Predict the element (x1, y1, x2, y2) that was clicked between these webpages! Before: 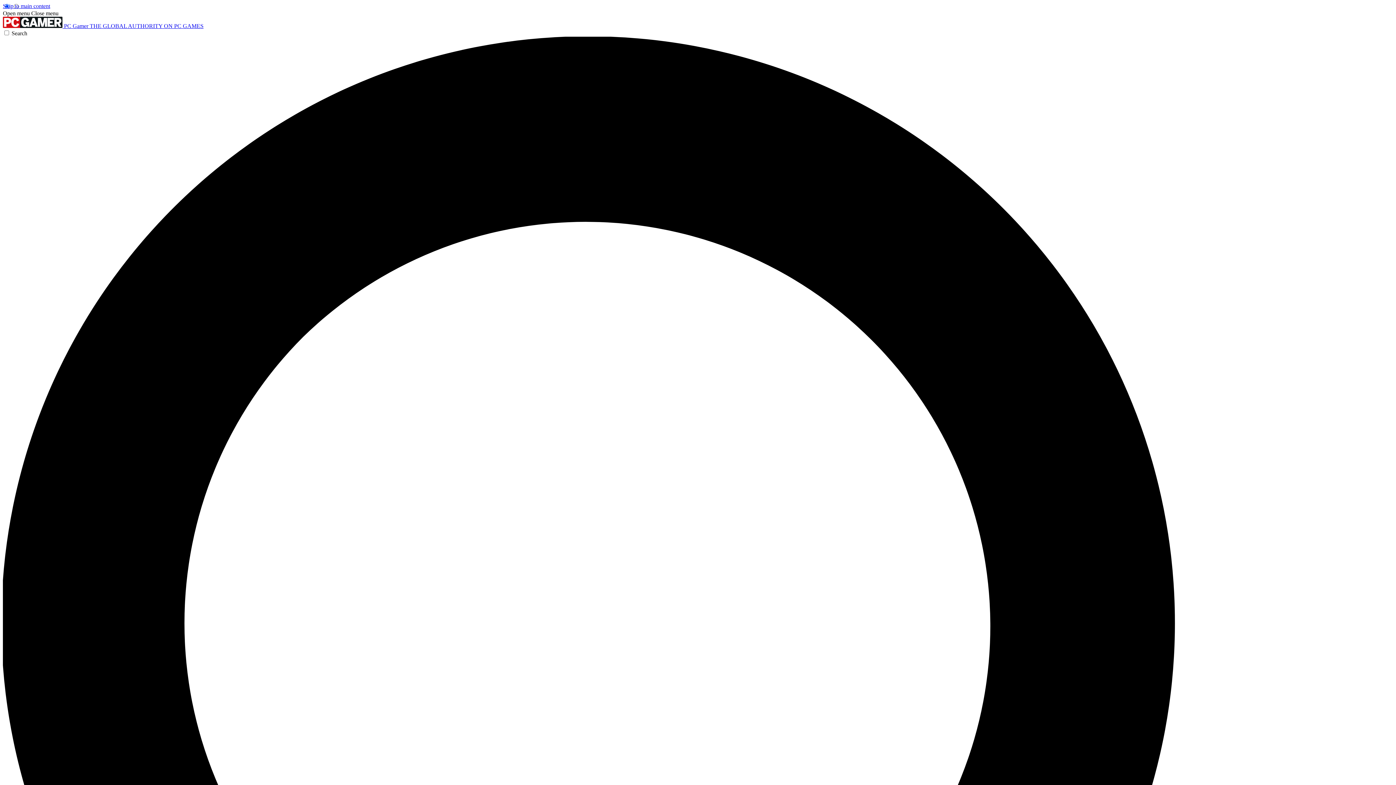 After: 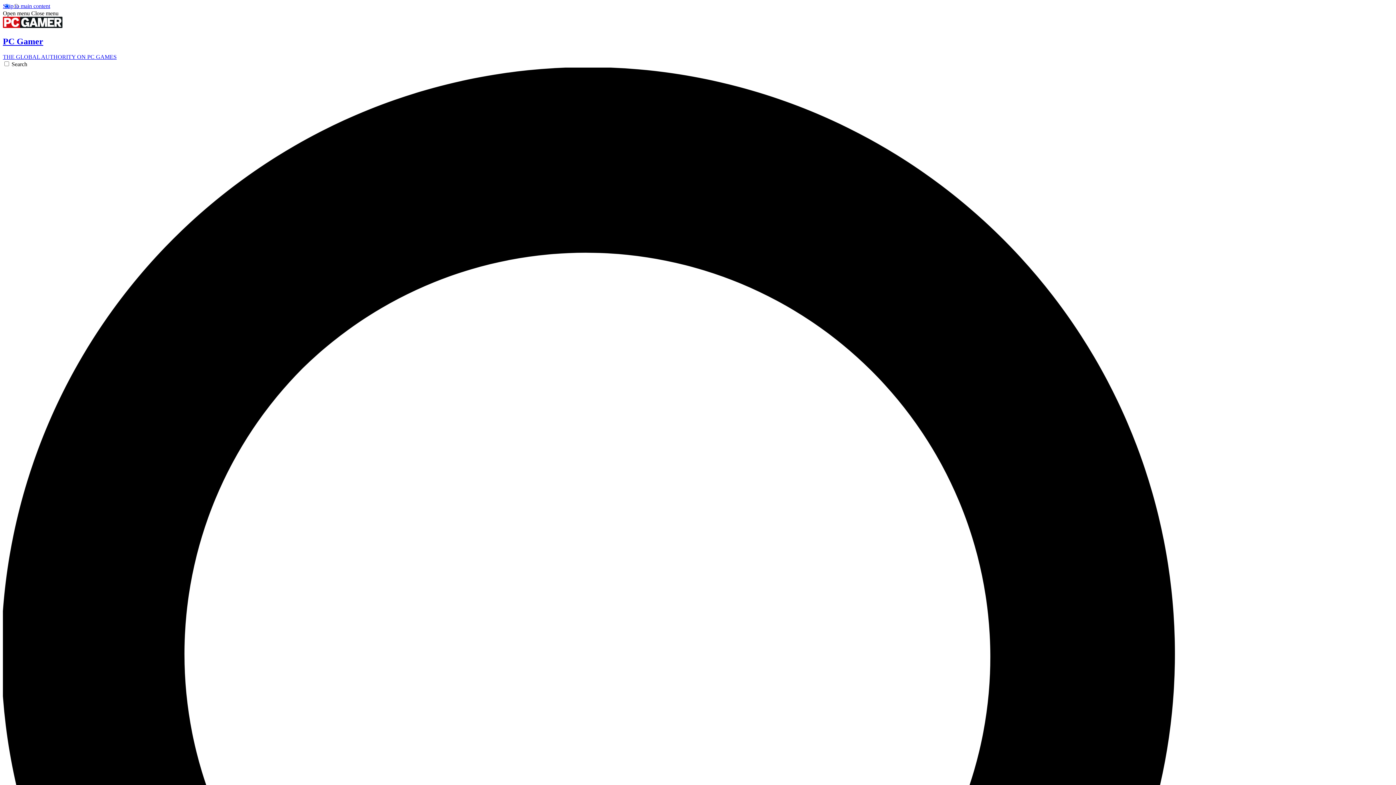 Action: bbox: (2, 22, 203, 29) label:  PC Gamer THE GLOBAL AUTHORITY ON PC GAMES